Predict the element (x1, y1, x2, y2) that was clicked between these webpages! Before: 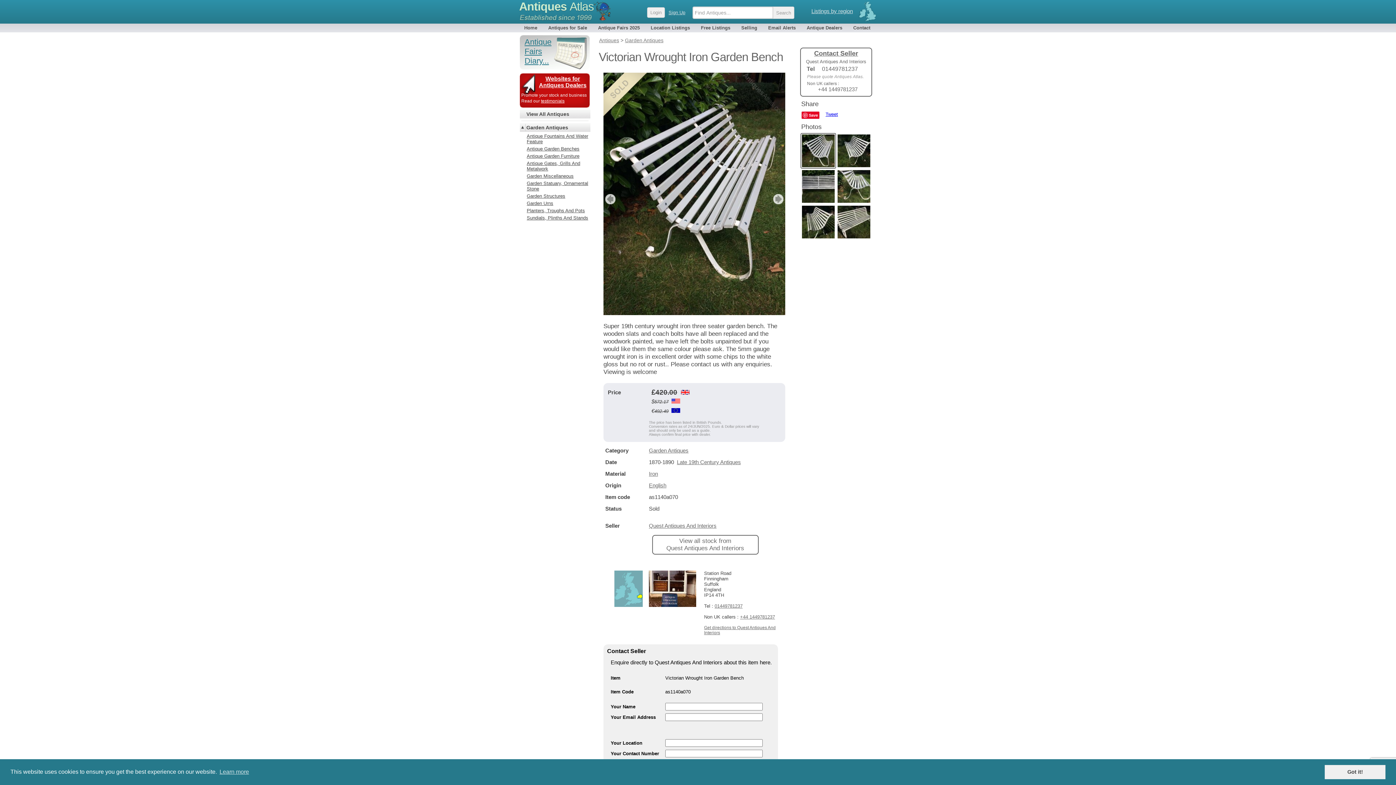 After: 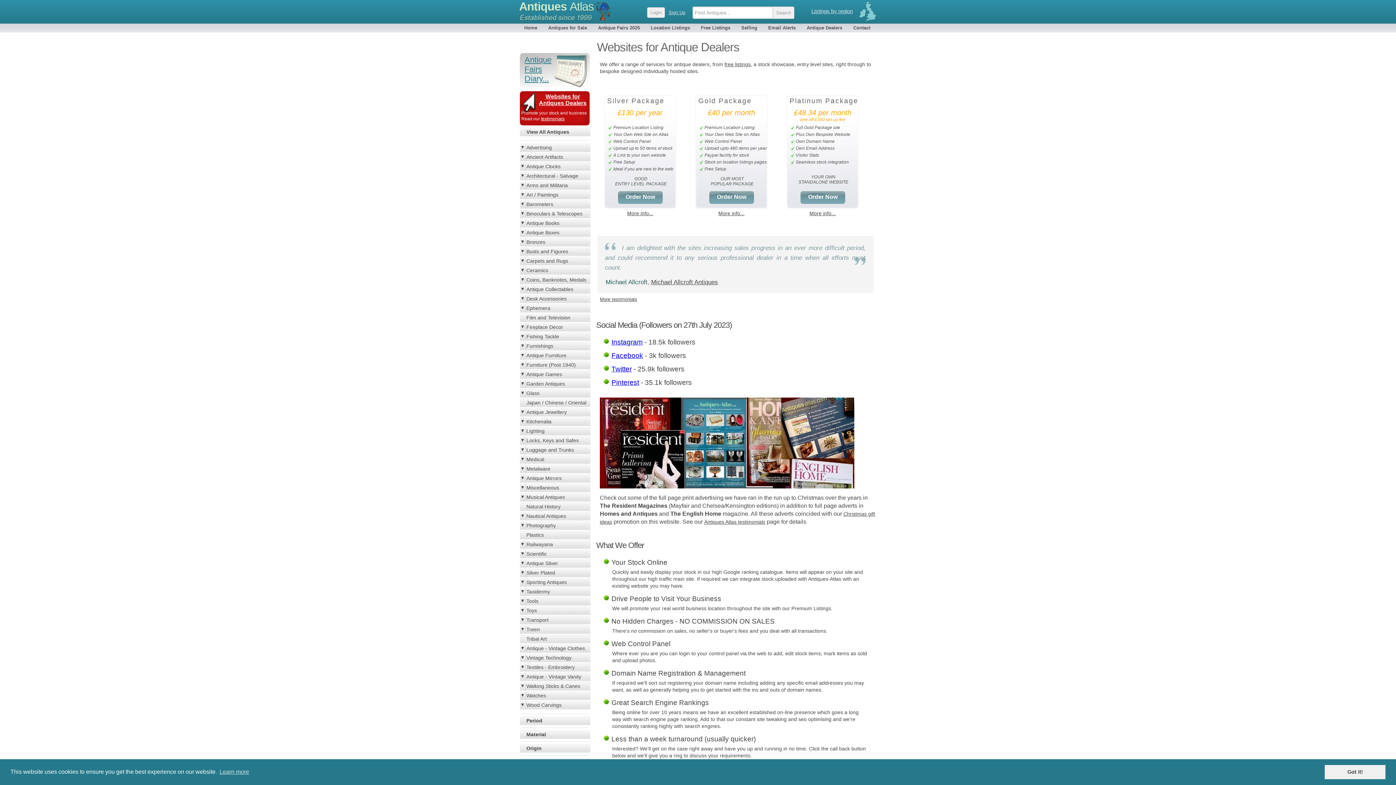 Action: label: Sign Up bbox: (668, 9, 685, 15)